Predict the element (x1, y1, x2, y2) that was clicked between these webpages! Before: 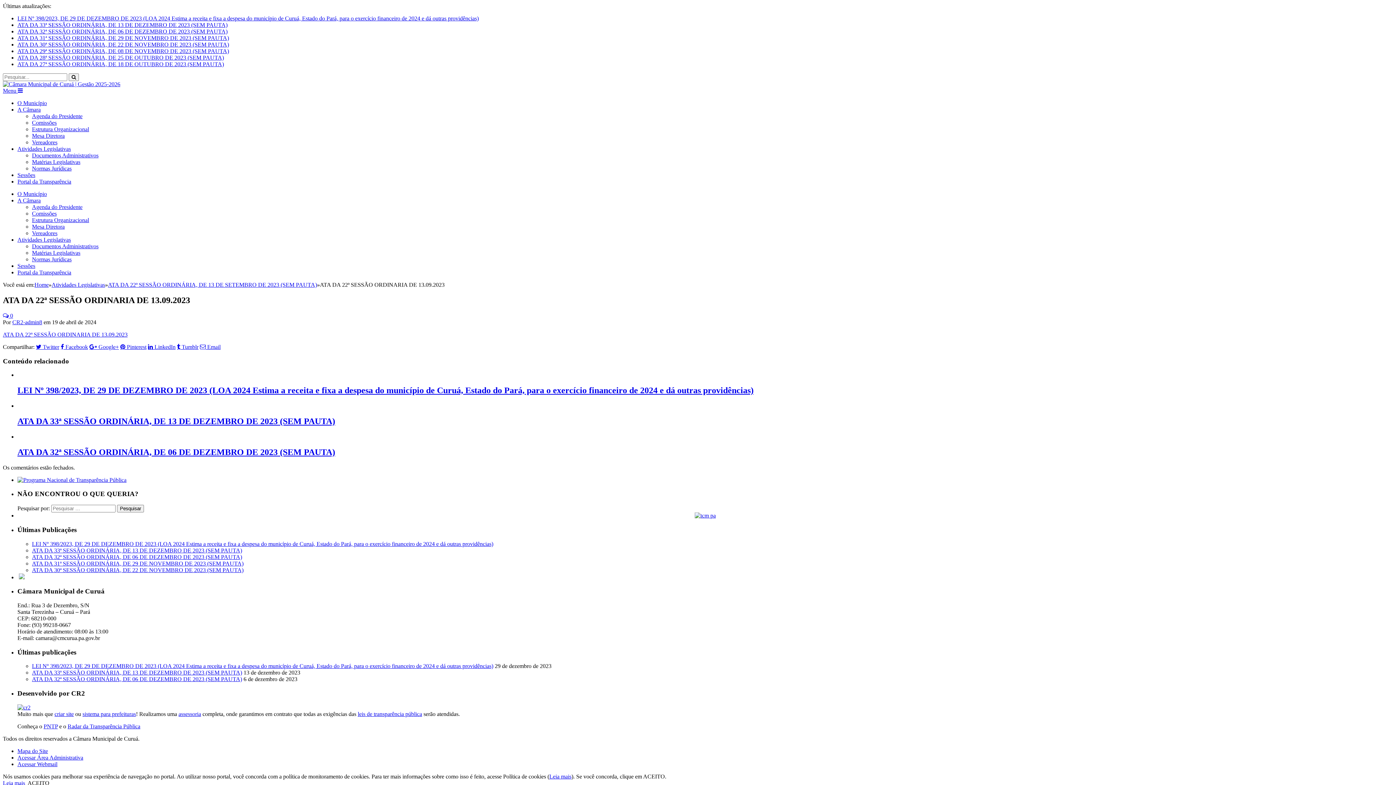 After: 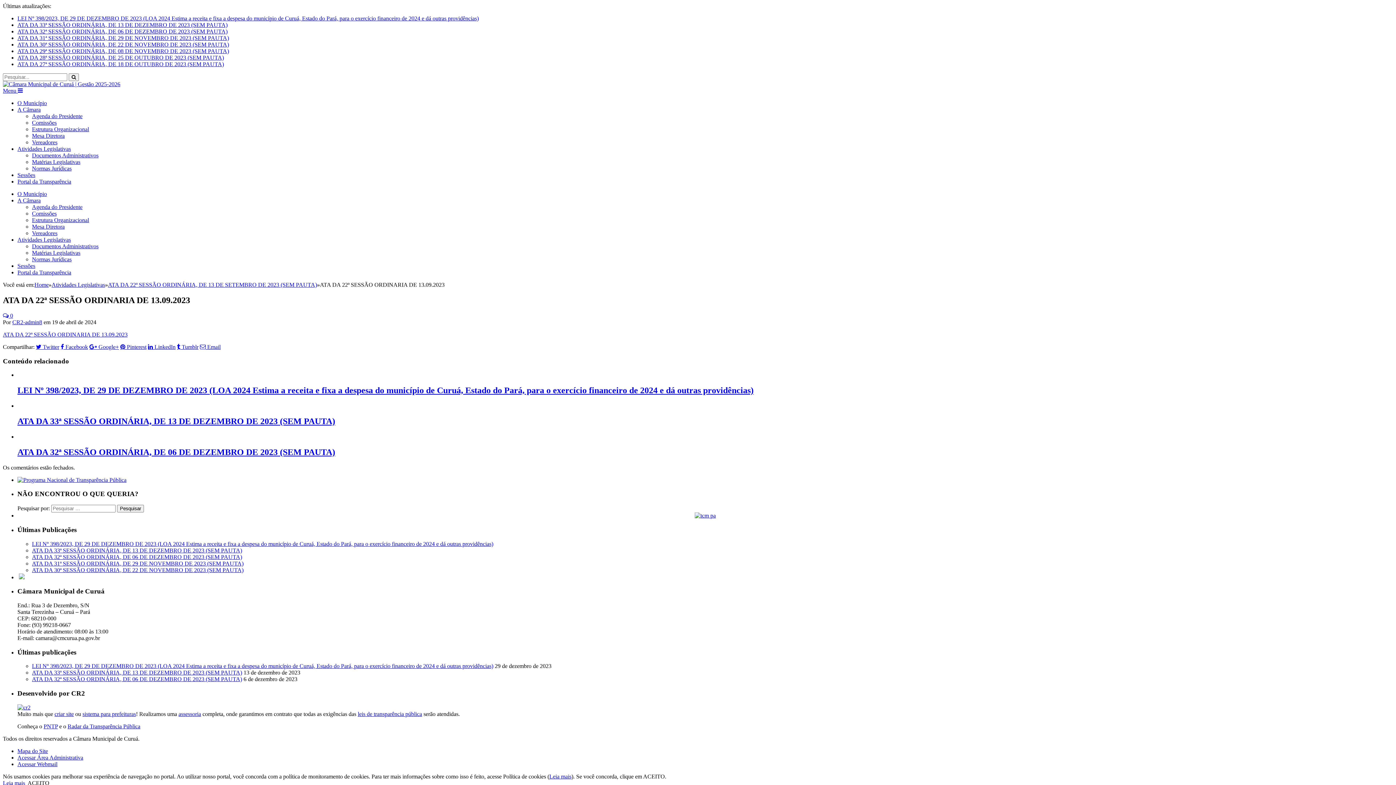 Action: label: assessoria bbox: (178, 711, 201, 717)